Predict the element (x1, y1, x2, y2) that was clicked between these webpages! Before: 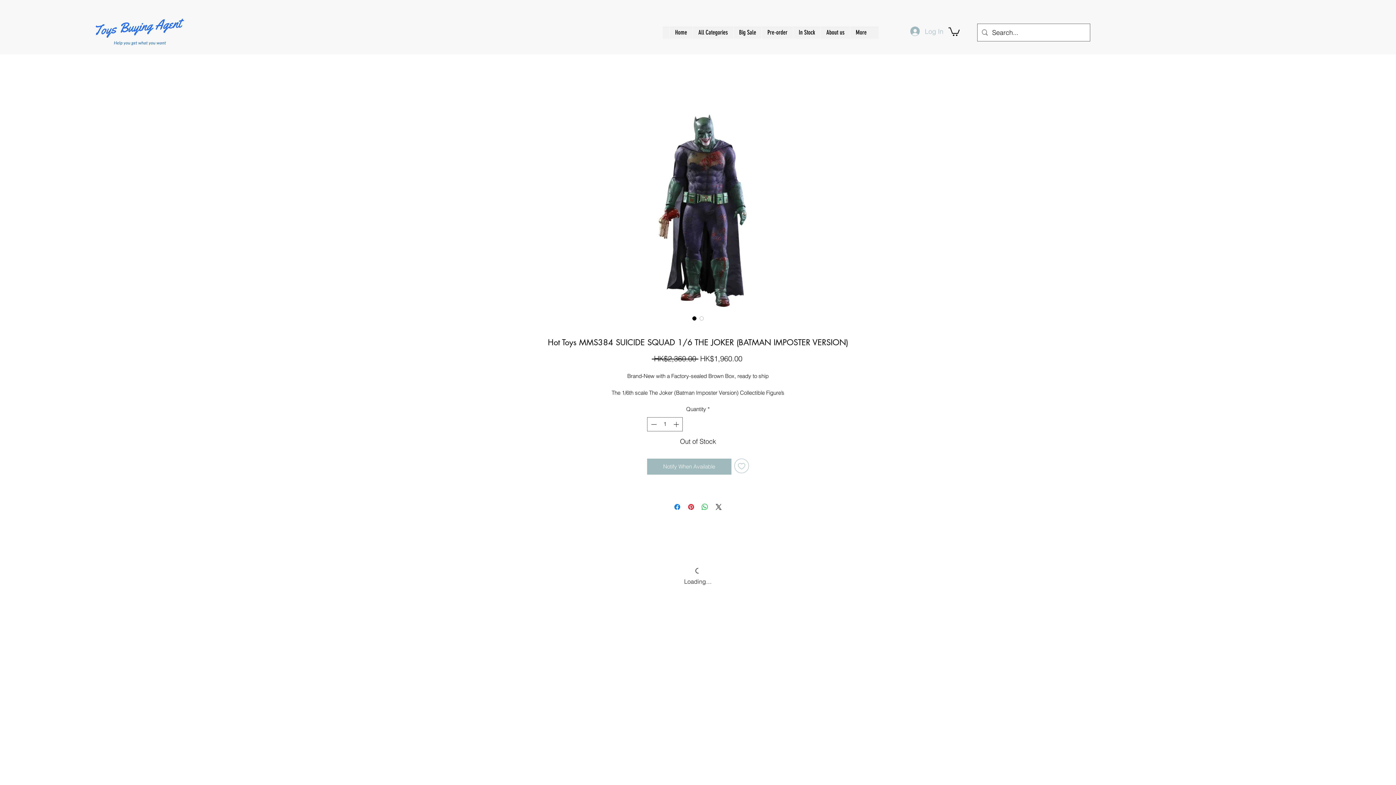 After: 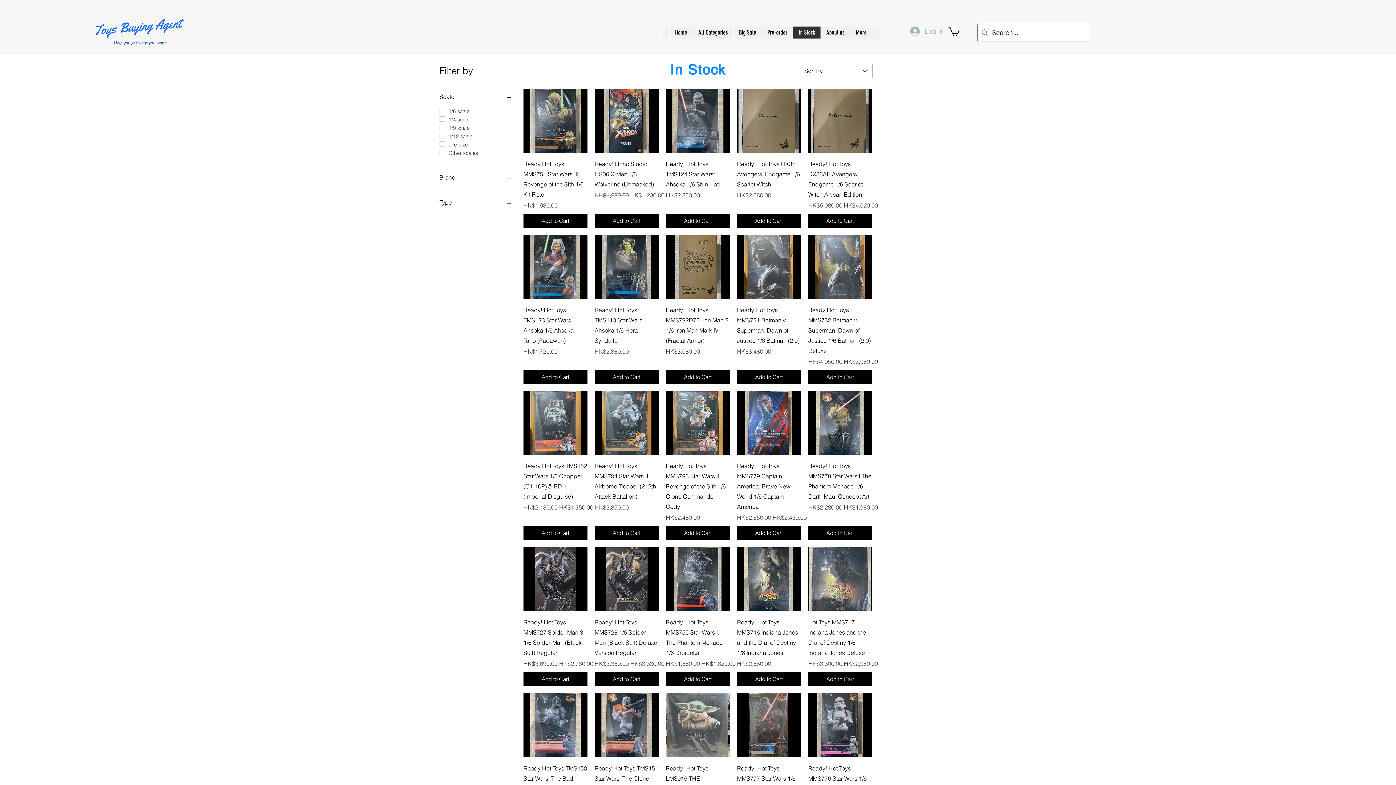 Action: bbox: (793, 26, 820, 38) label: In Stock